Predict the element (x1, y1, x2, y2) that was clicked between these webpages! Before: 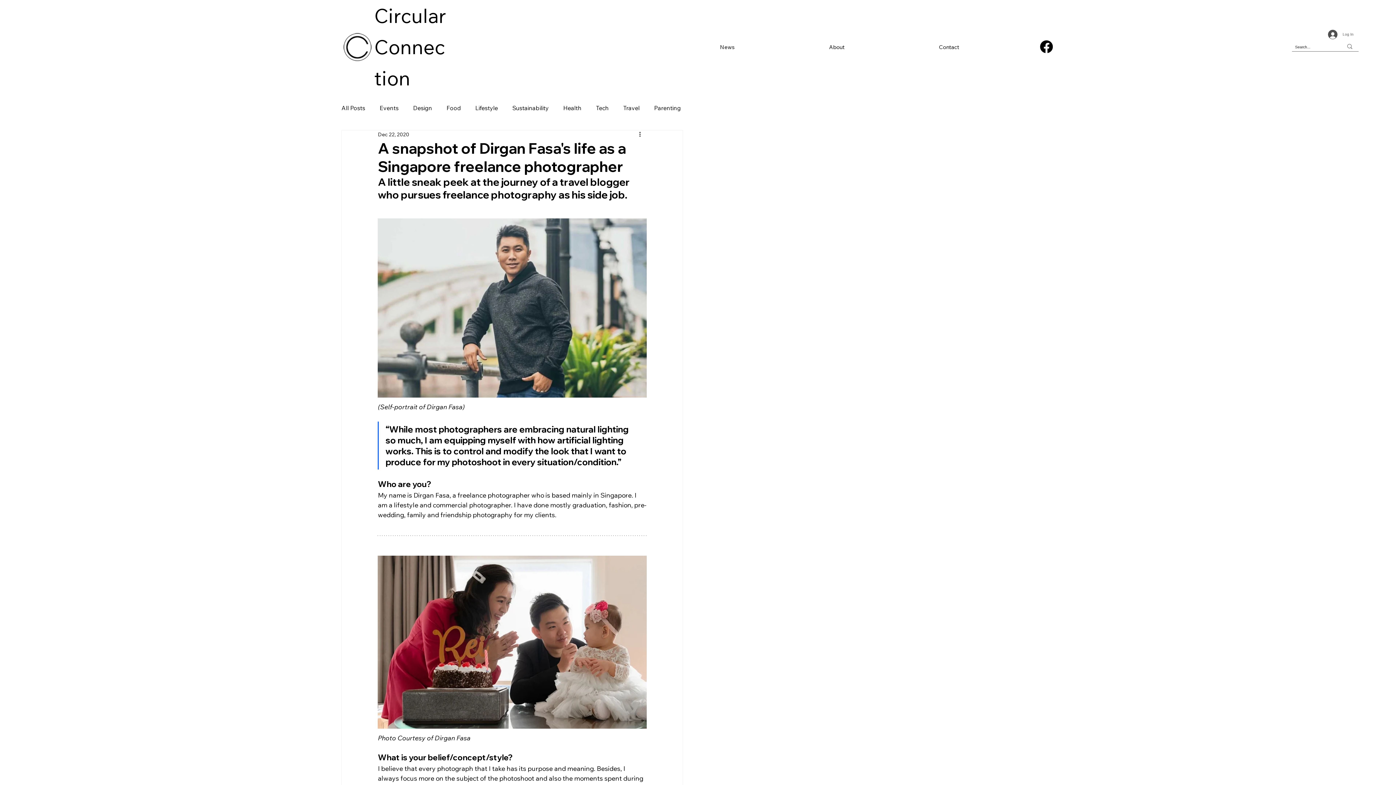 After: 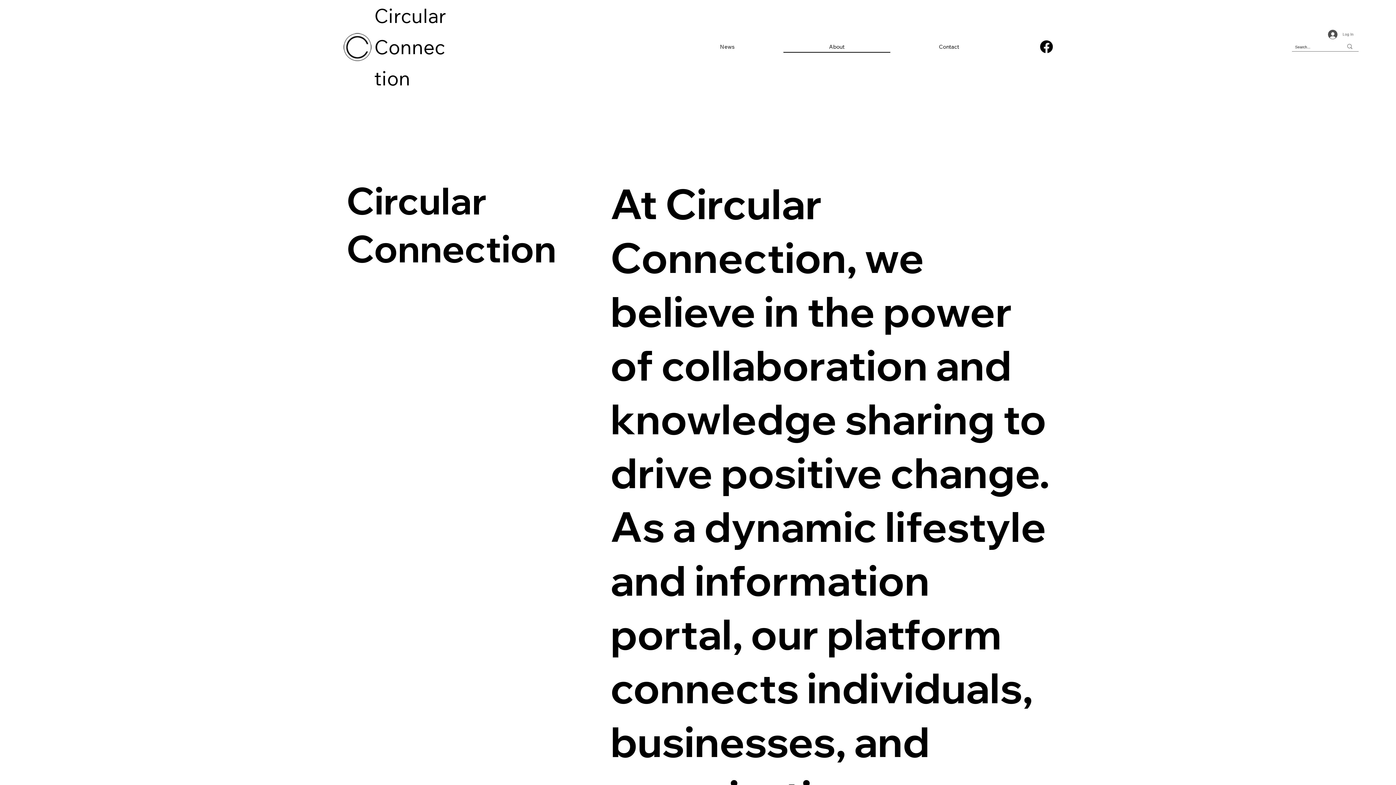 Action: bbox: (783, 41, 890, 52) label: About